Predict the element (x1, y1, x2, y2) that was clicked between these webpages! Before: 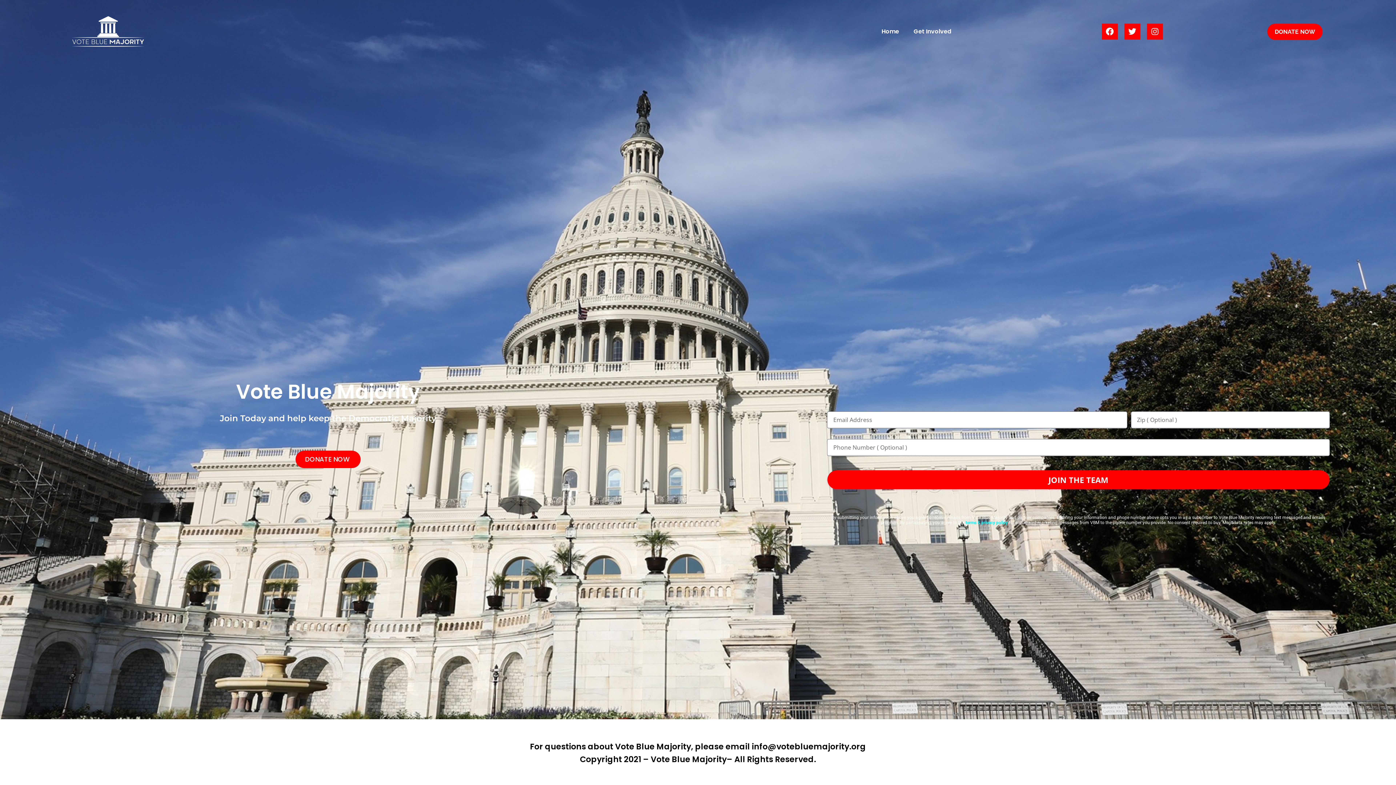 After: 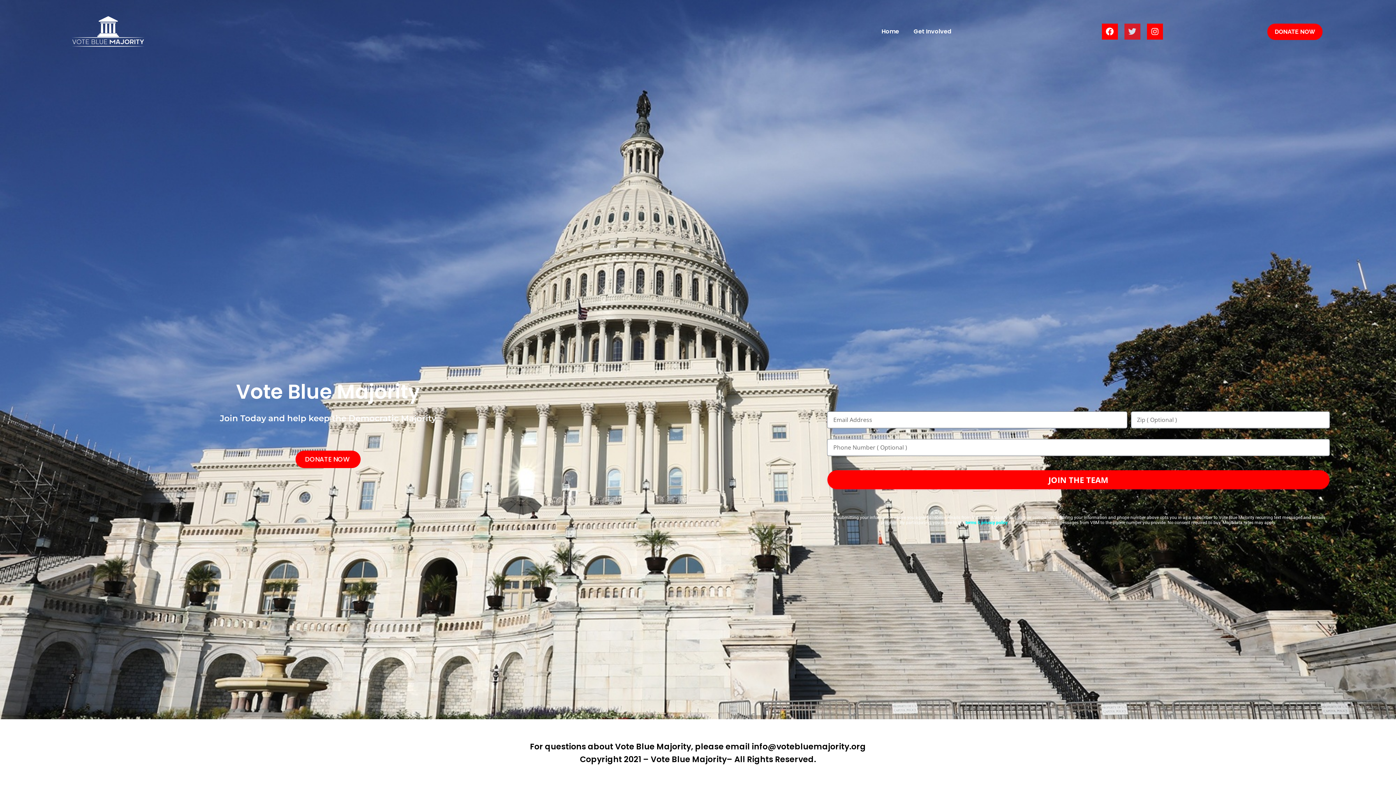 Action: bbox: (1124, 23, 1140, 39) label: Twitter